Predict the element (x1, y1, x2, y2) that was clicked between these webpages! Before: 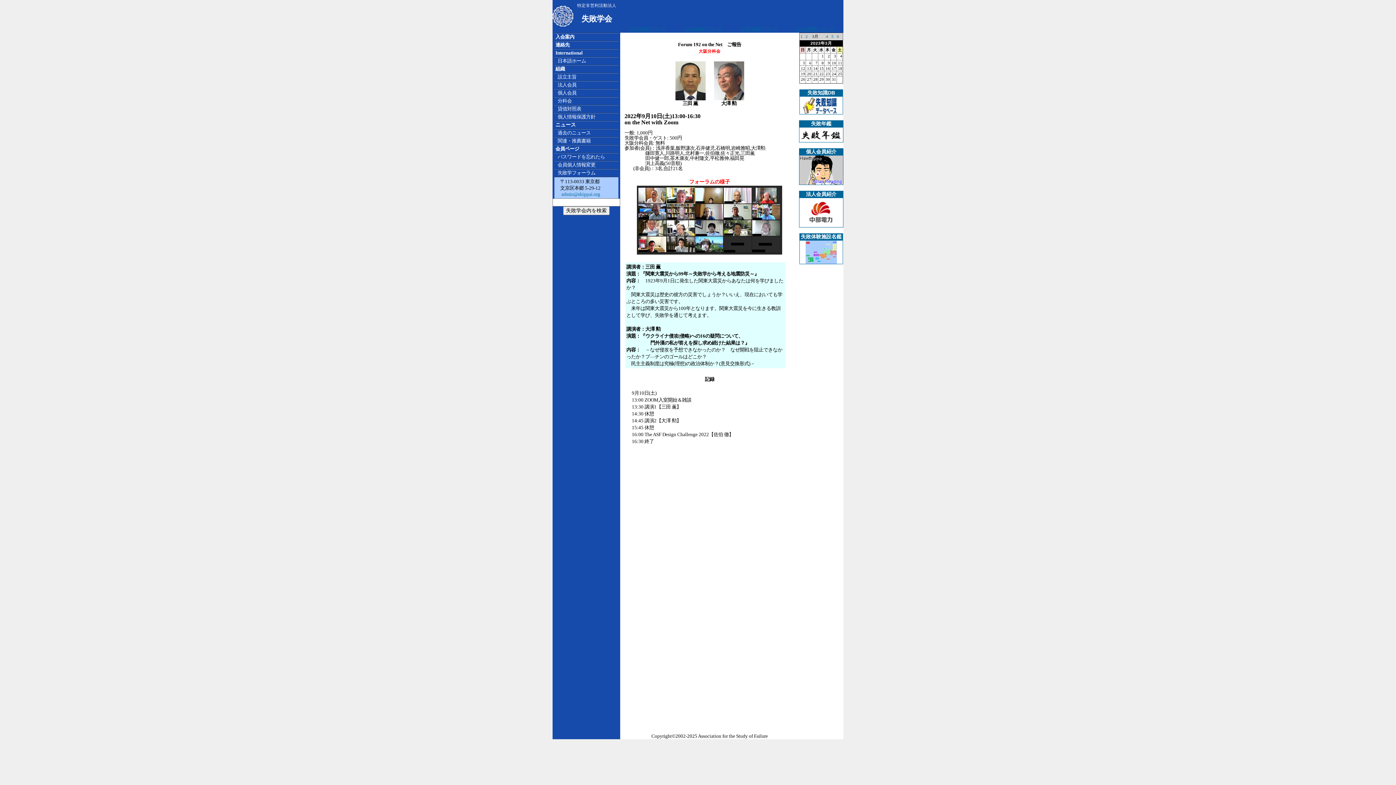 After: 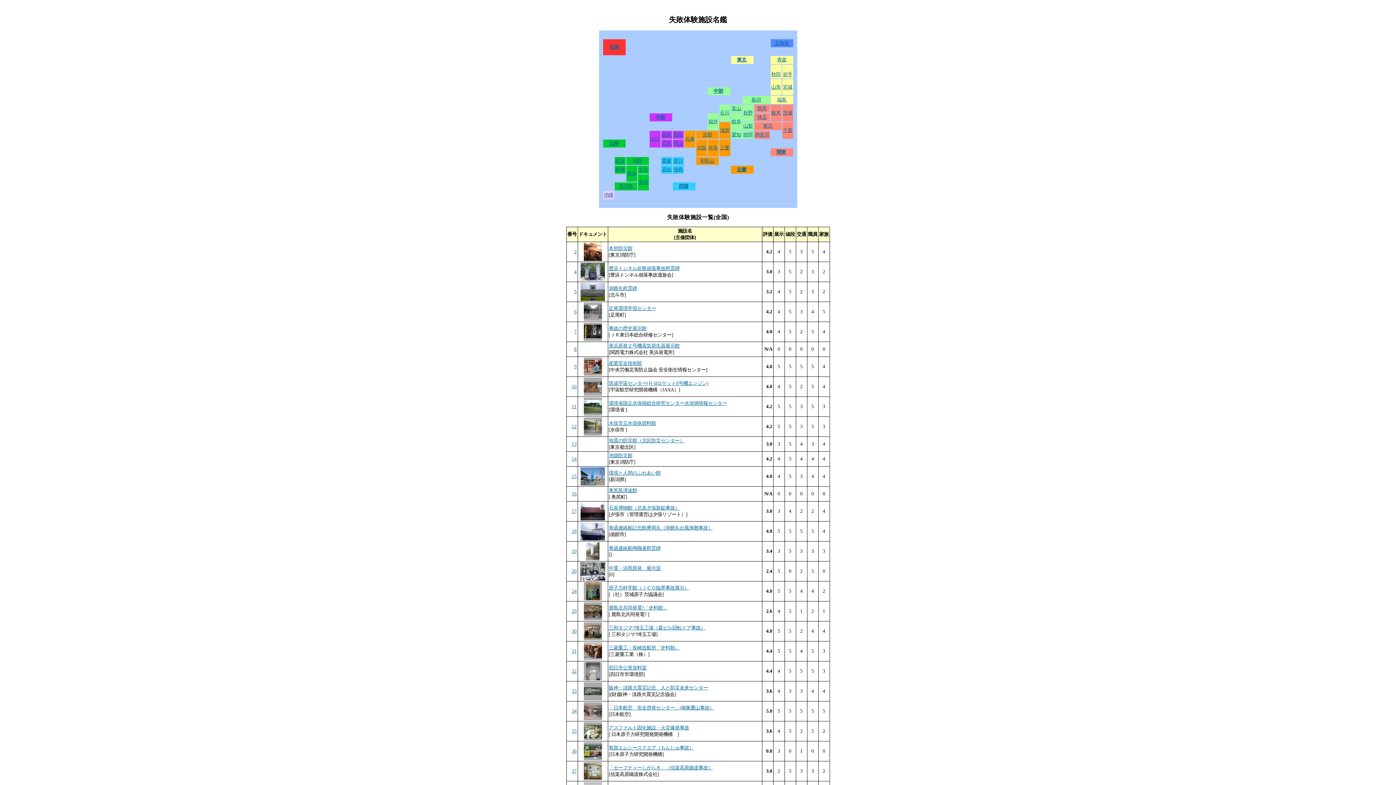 Action: bbox: (805, 259, 837, 265)